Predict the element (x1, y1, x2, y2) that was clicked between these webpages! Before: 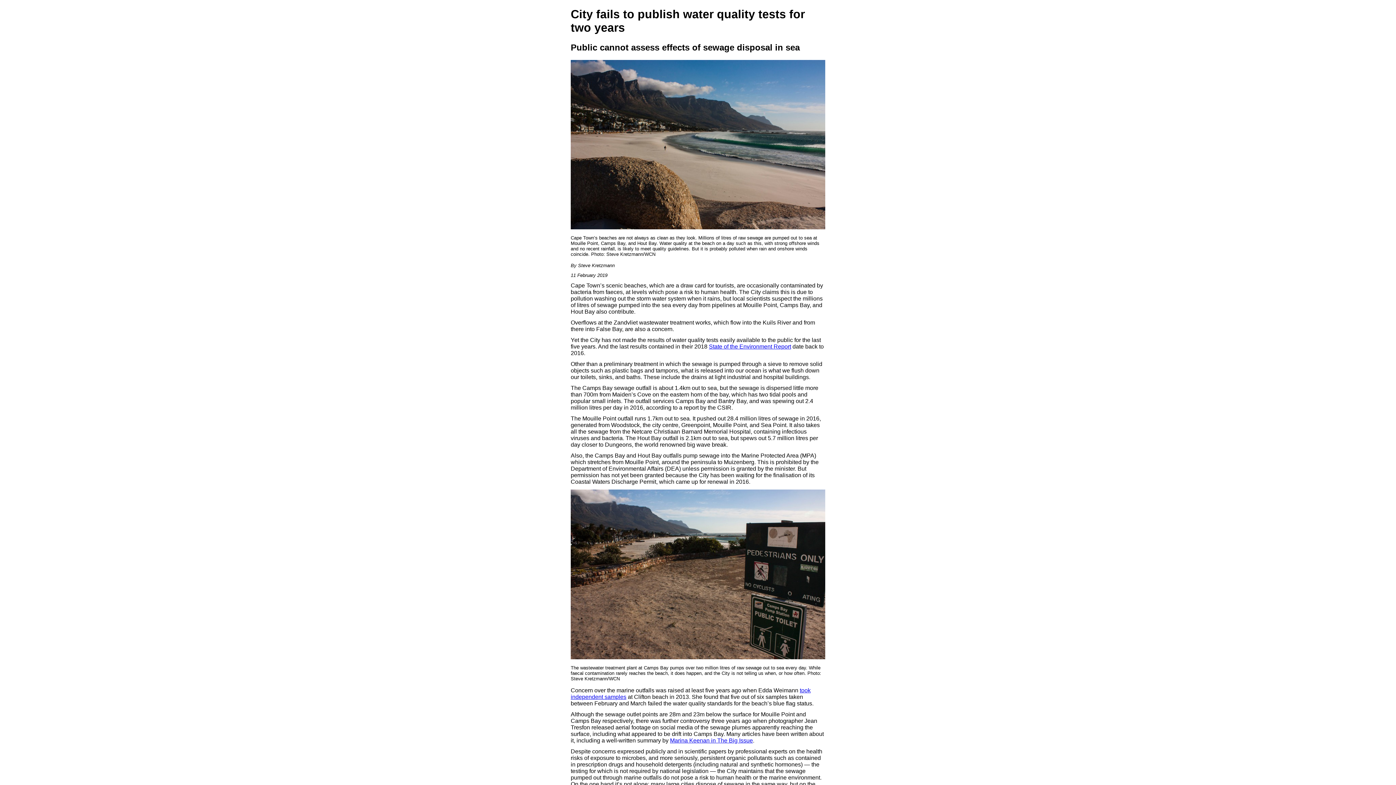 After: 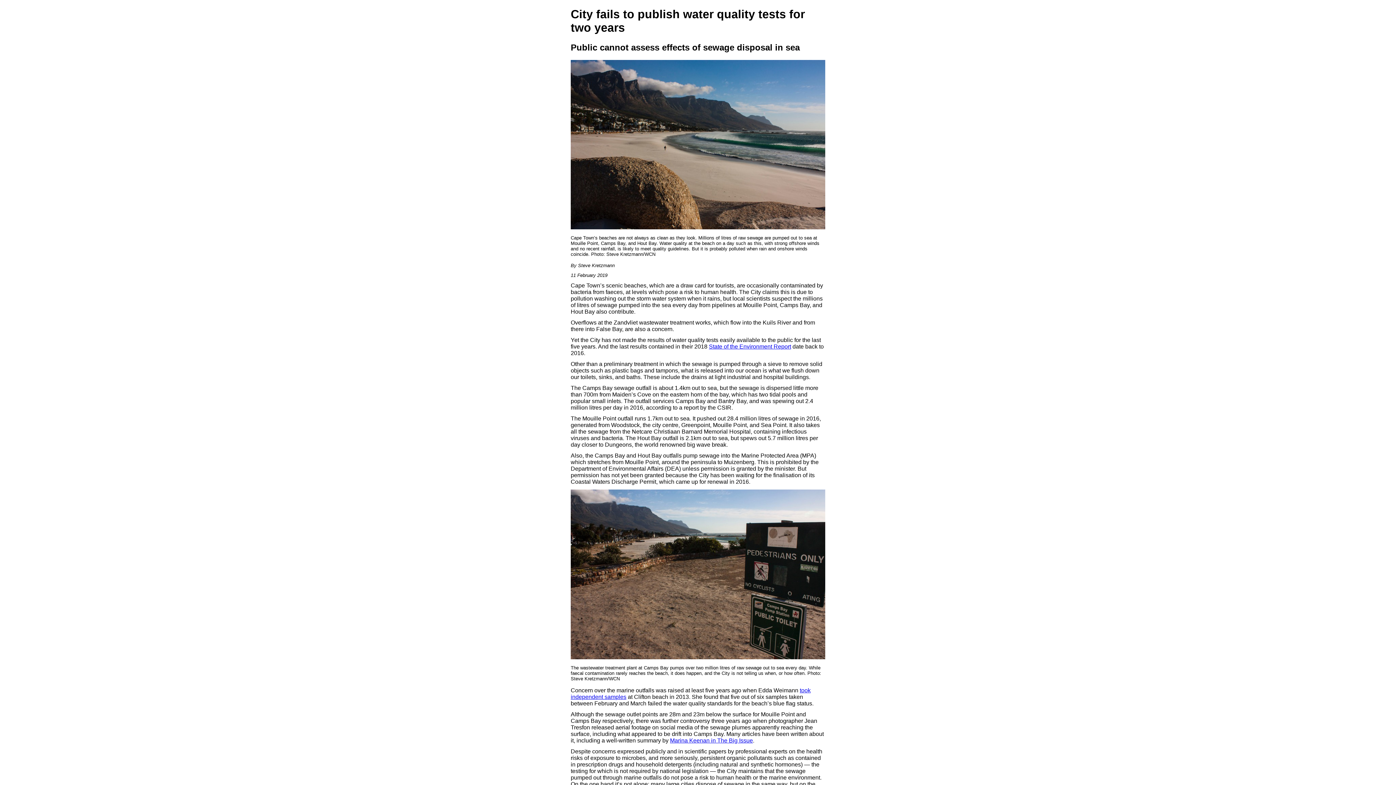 Action: bbox: (570, 224, 825, 230)